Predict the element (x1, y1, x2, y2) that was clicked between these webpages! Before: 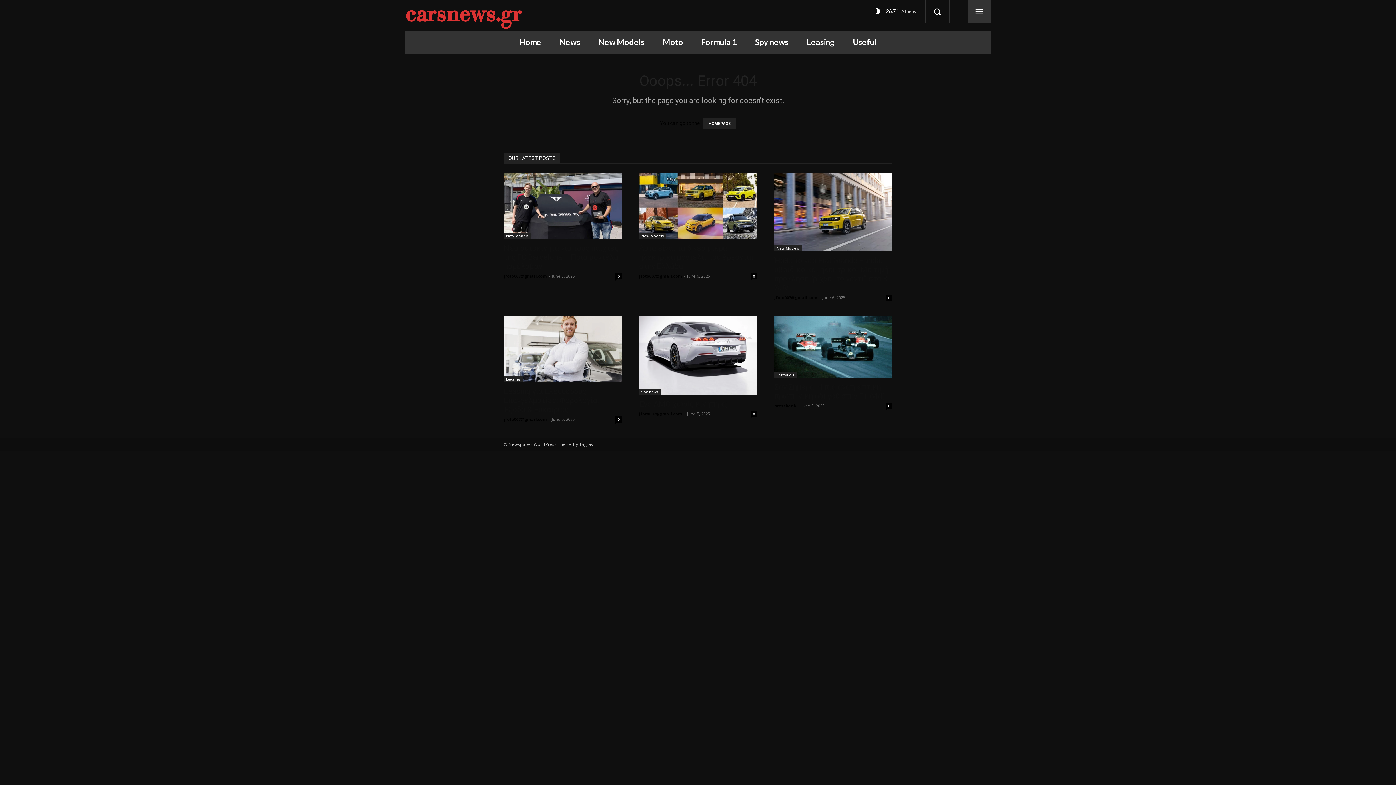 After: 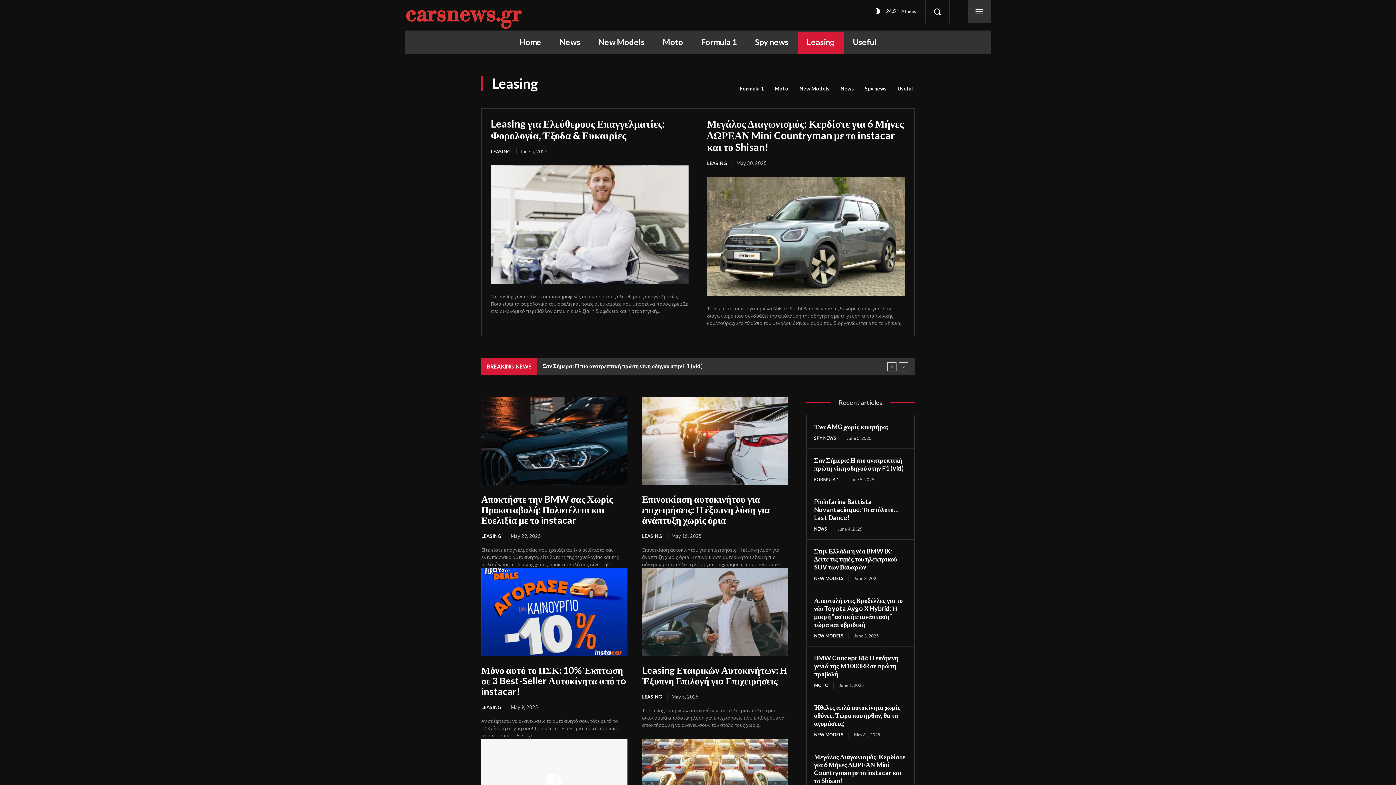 Action: bbox: (504, 376, 522, 382) label: Leasing